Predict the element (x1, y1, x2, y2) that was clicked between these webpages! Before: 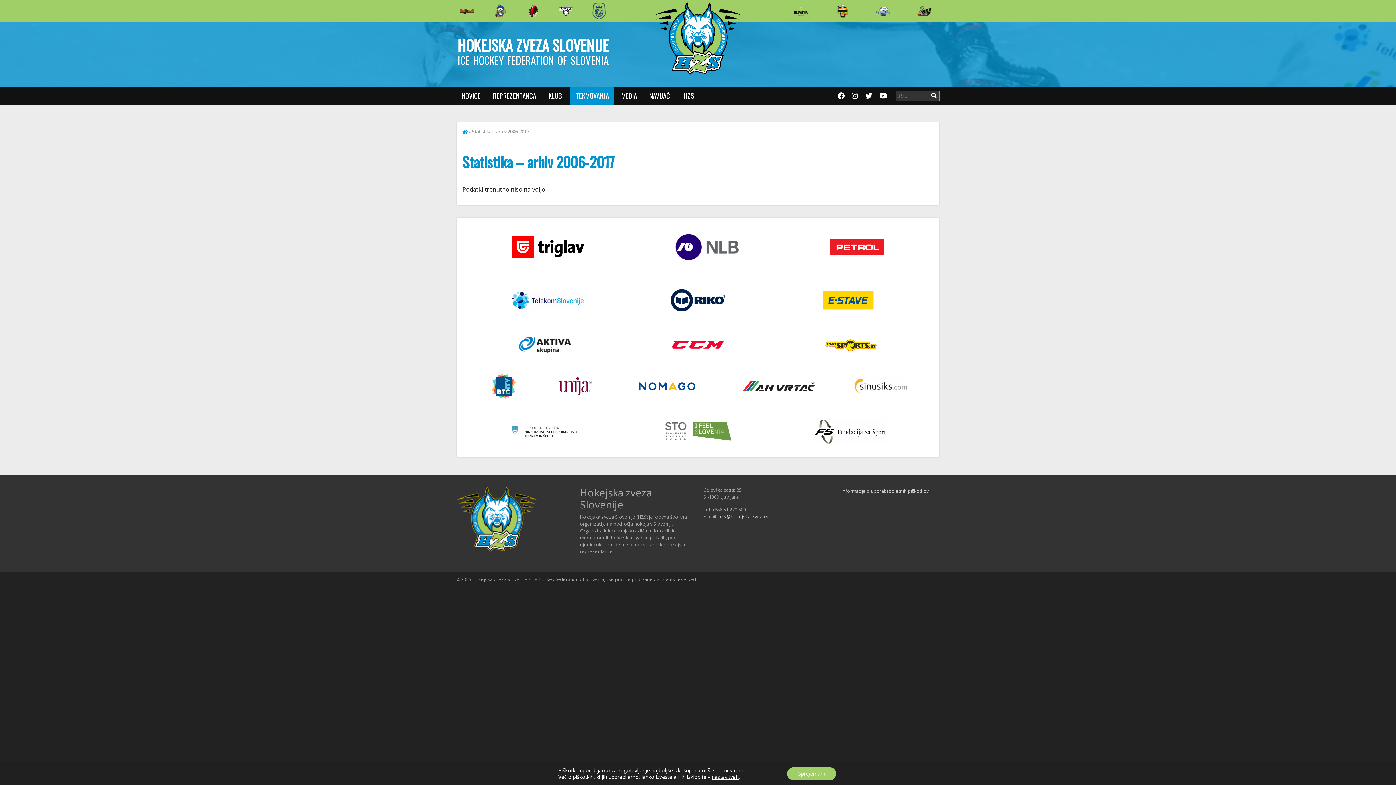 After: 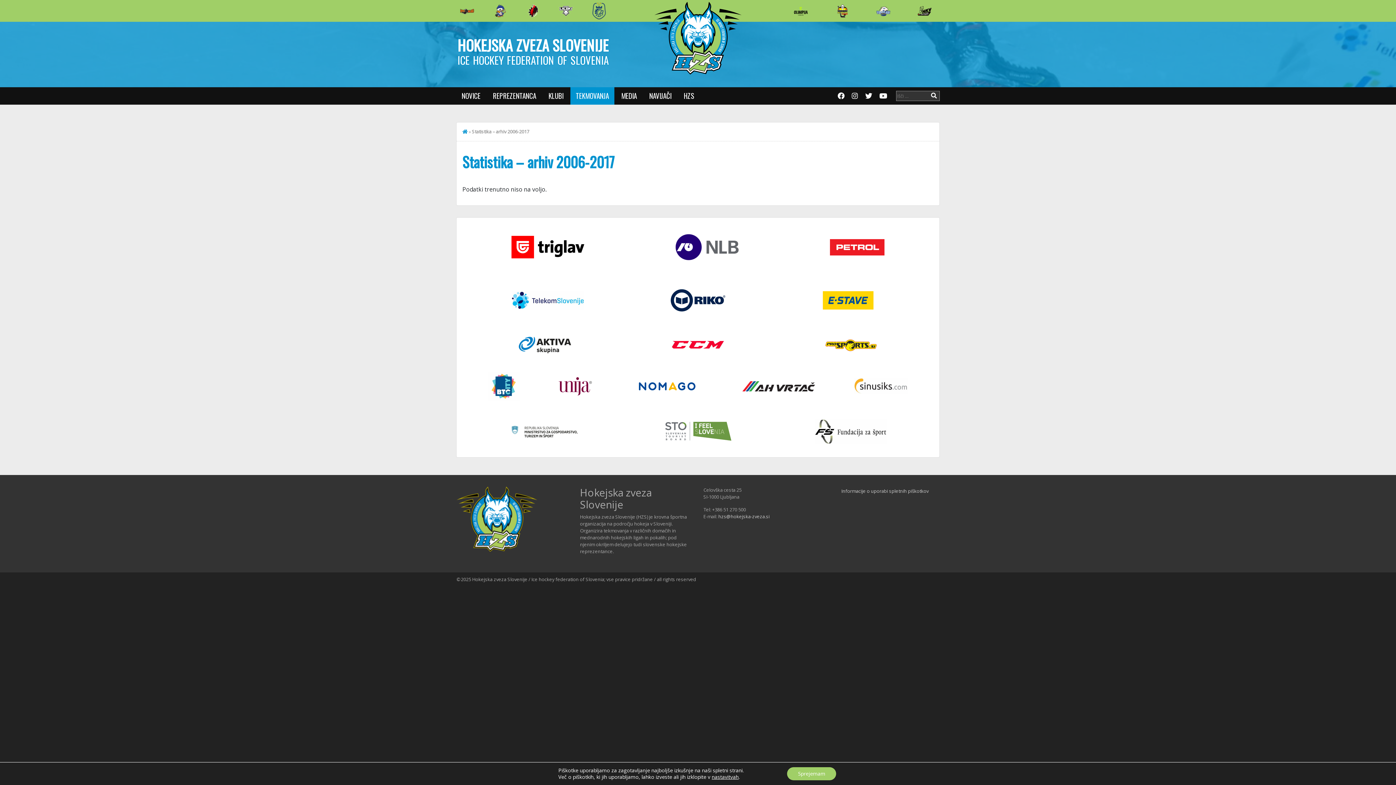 Action: bbox: (661, 418, 734, 457)